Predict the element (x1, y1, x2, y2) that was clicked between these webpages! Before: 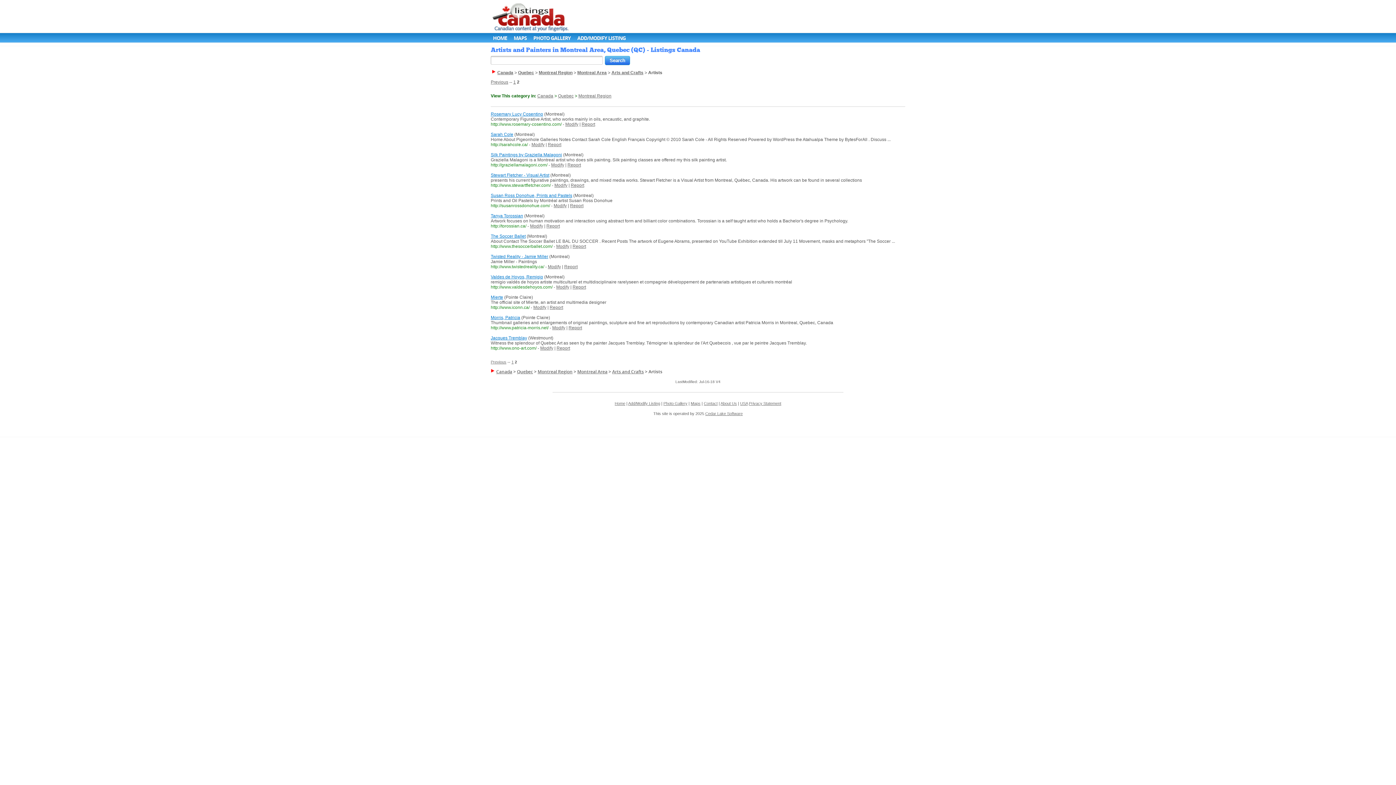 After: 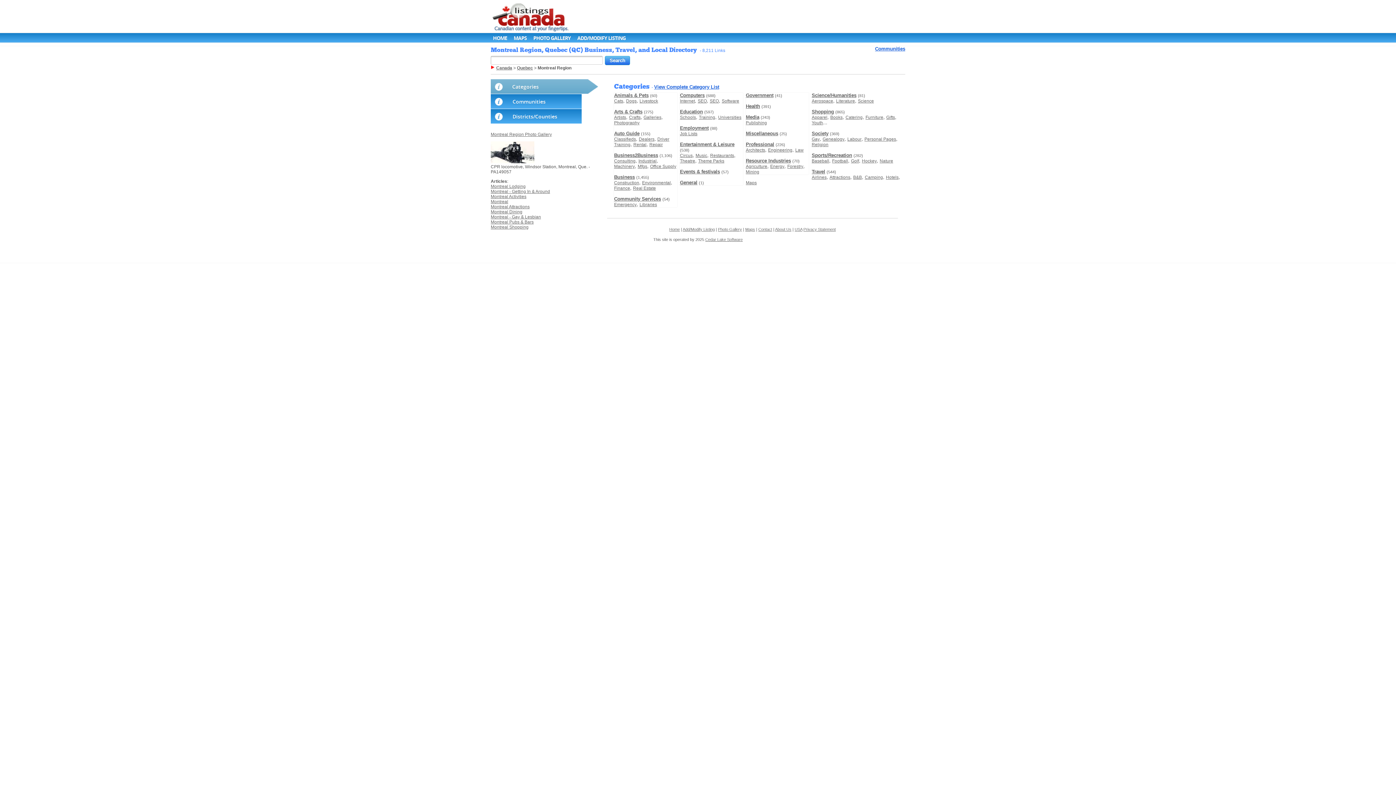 Action: label: Montreal Region bbox: (538, 70, 572, 75)